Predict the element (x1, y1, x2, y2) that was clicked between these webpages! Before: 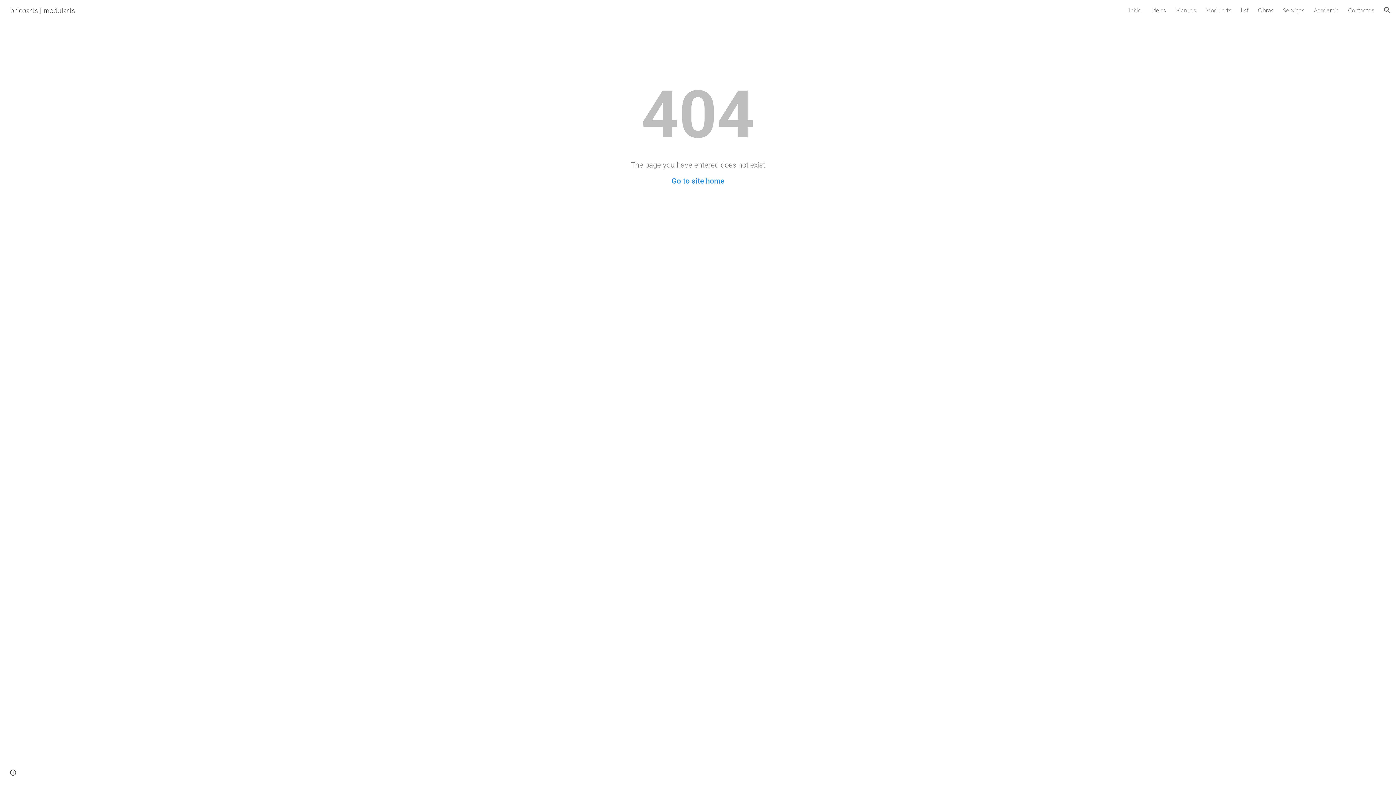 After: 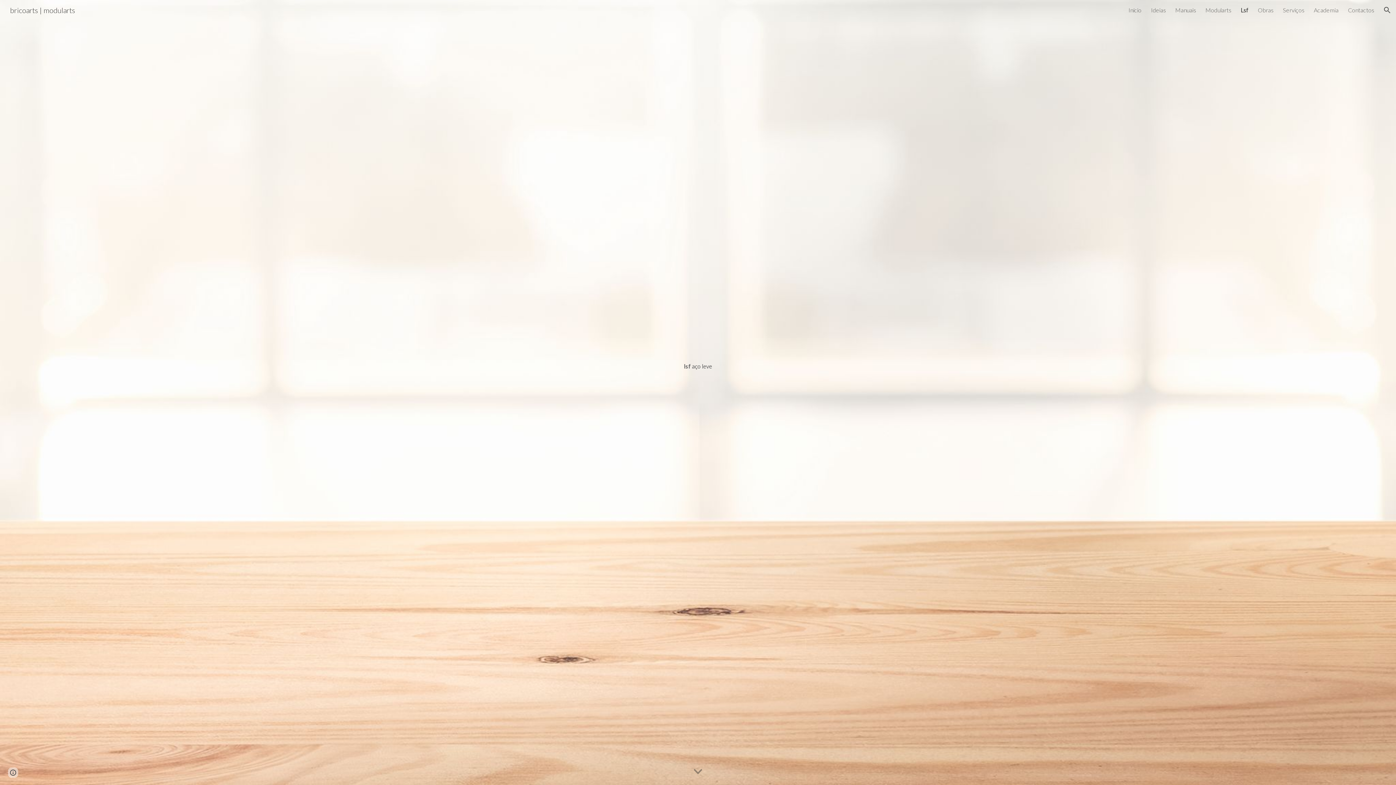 Action: bbox: (1241, 6, 1248, 13) label: Lsf